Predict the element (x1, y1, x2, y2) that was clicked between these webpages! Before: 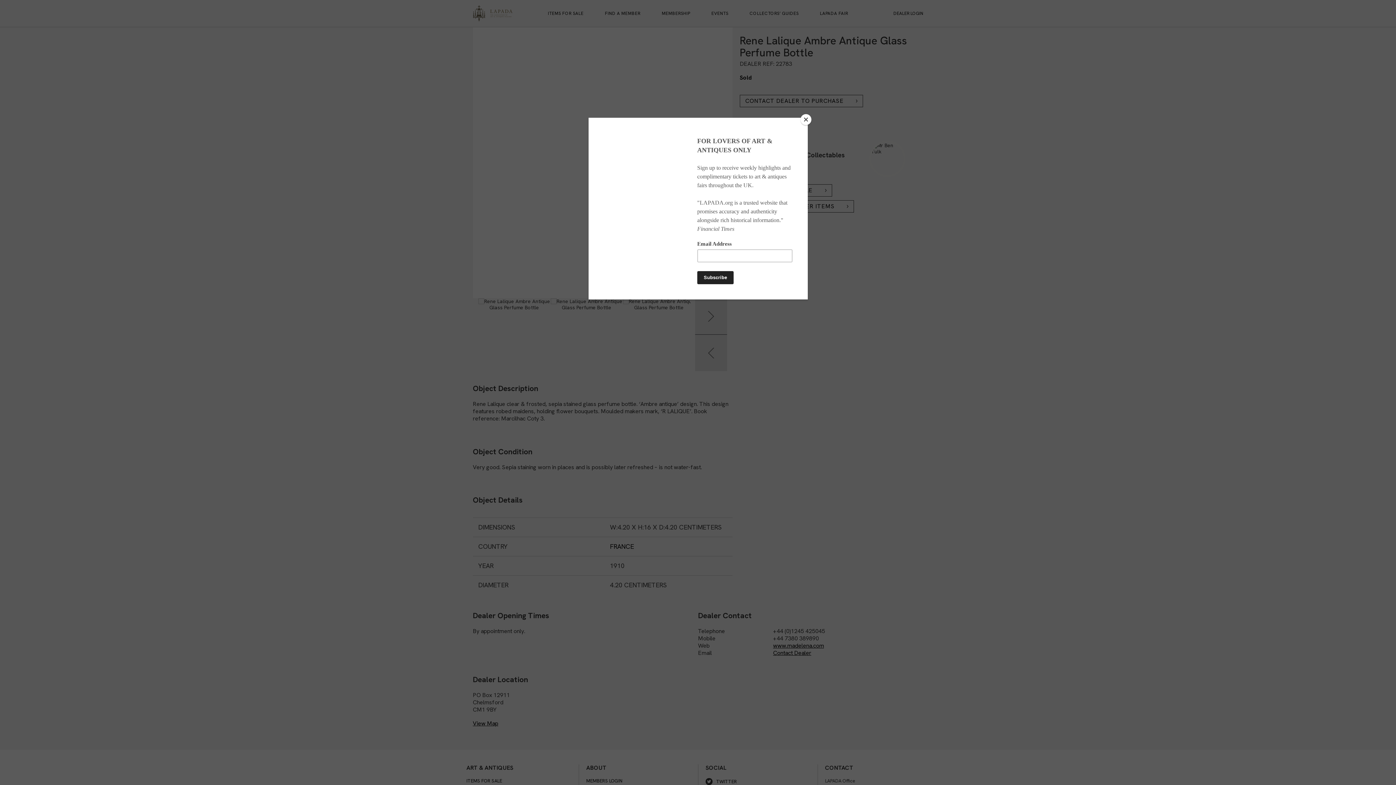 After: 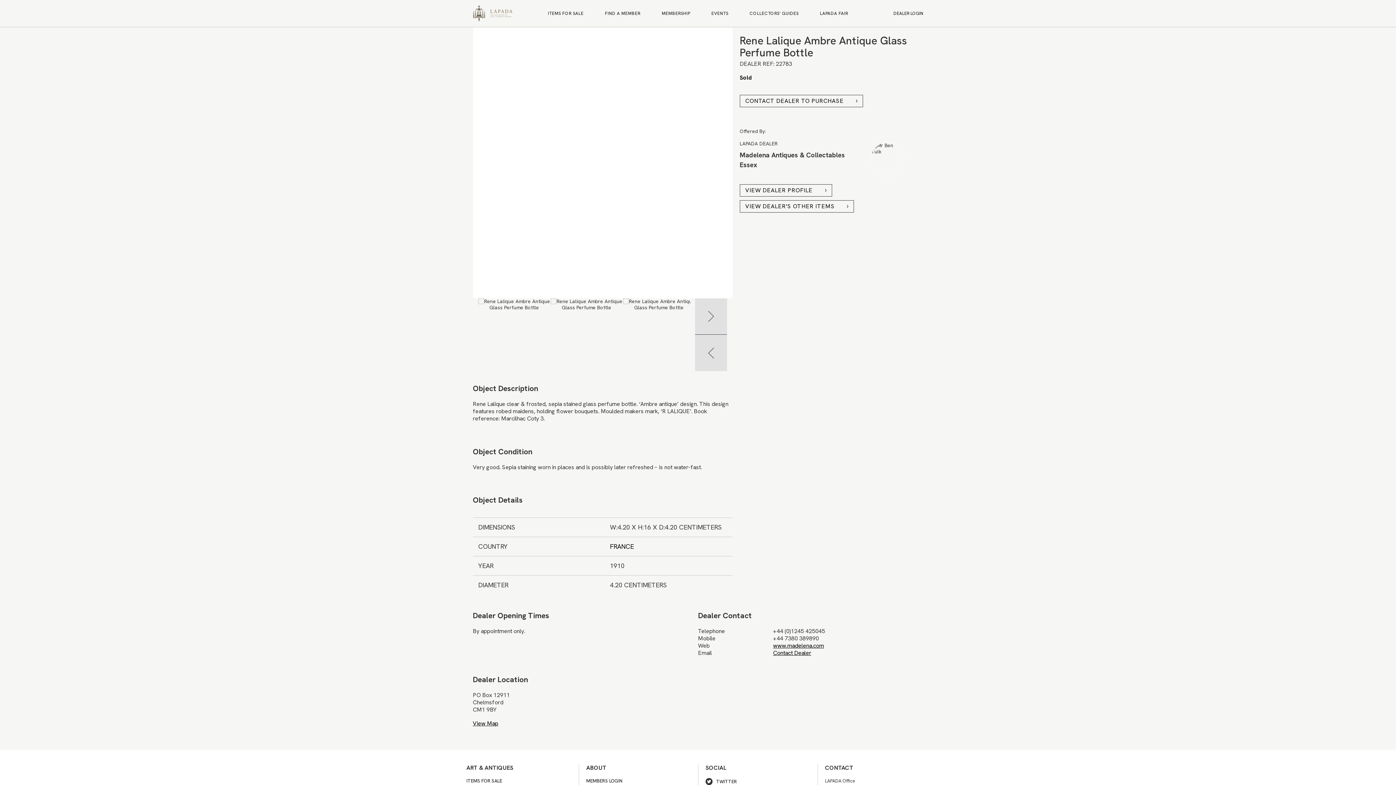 Action: bbox: (800, 114, 811, 125) label: Close